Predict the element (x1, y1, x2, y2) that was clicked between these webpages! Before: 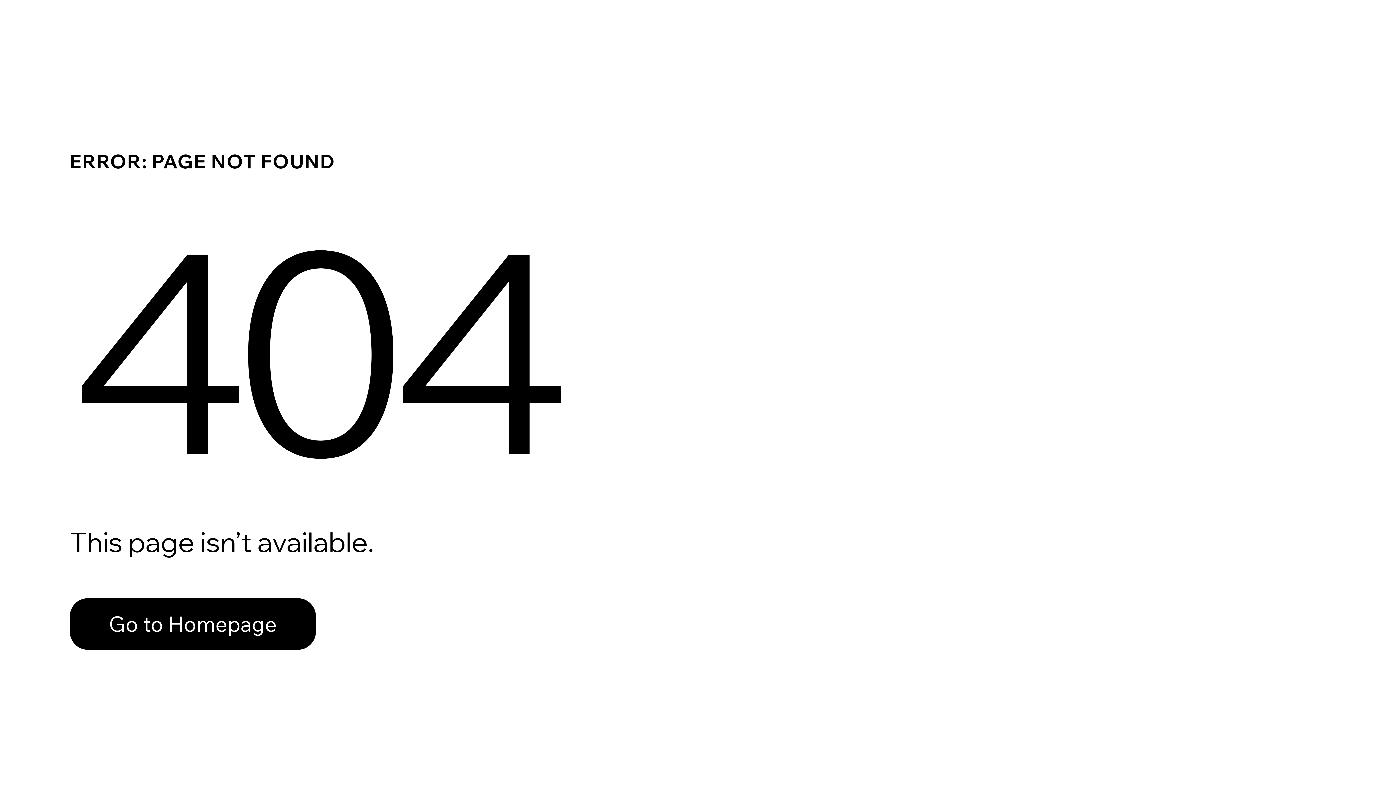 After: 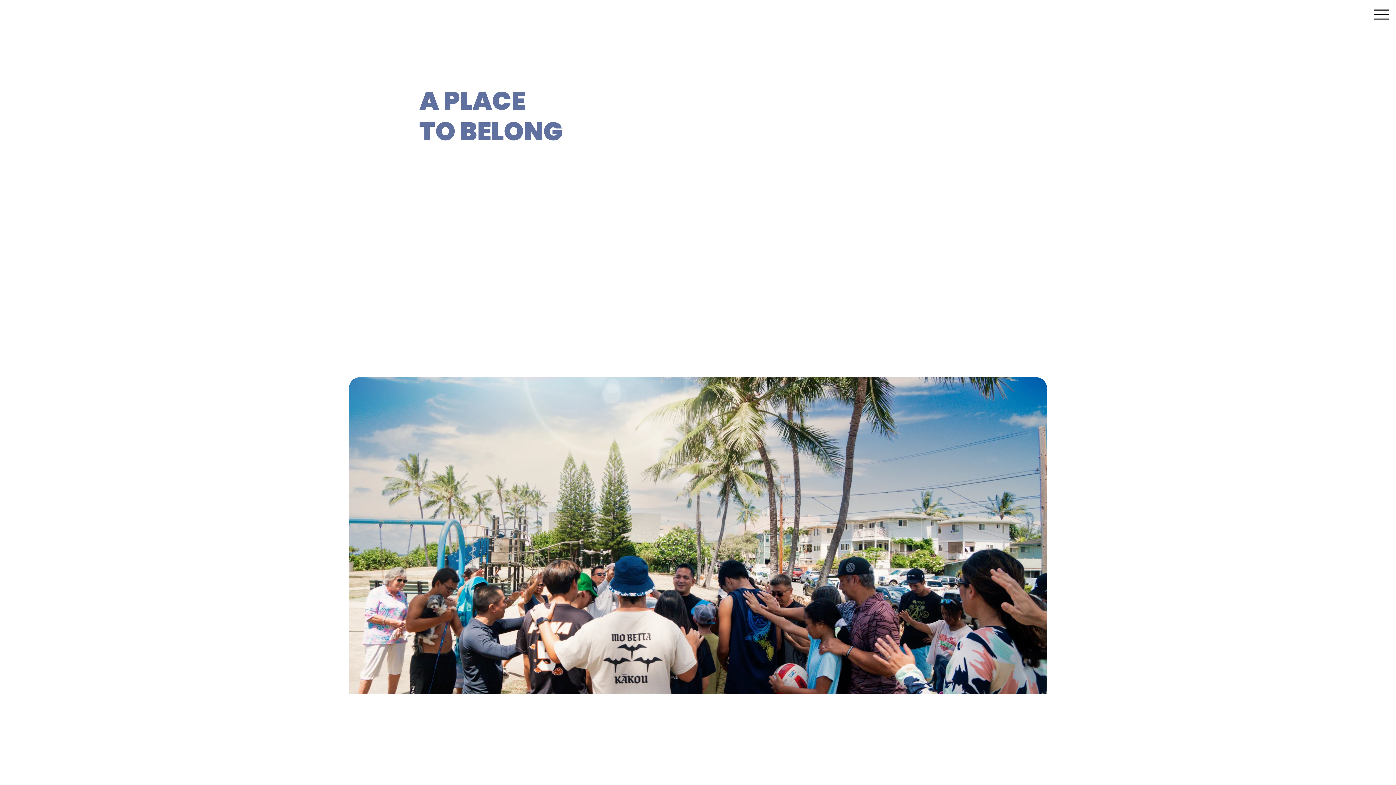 Action: label: Go to Homepage bbox: (69, 582, 768, 659)